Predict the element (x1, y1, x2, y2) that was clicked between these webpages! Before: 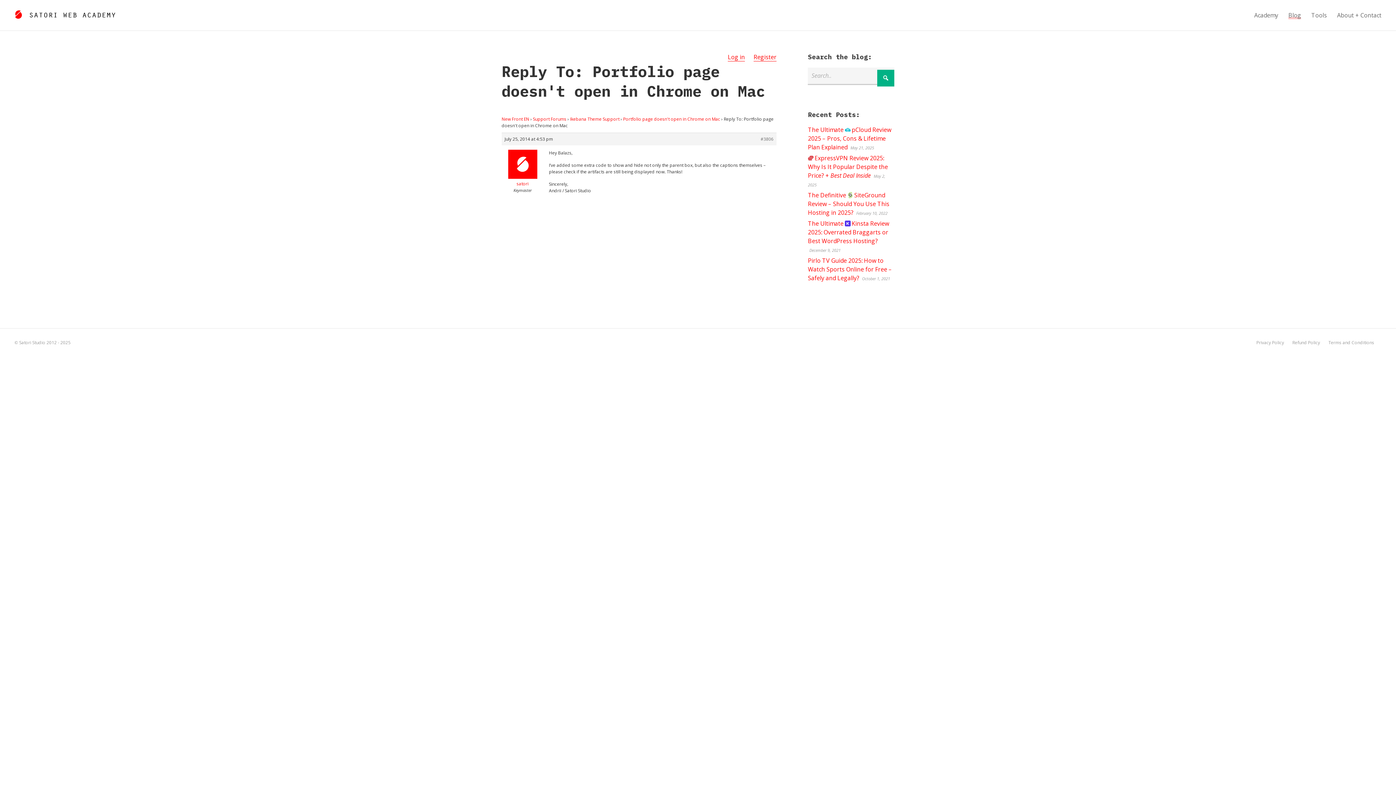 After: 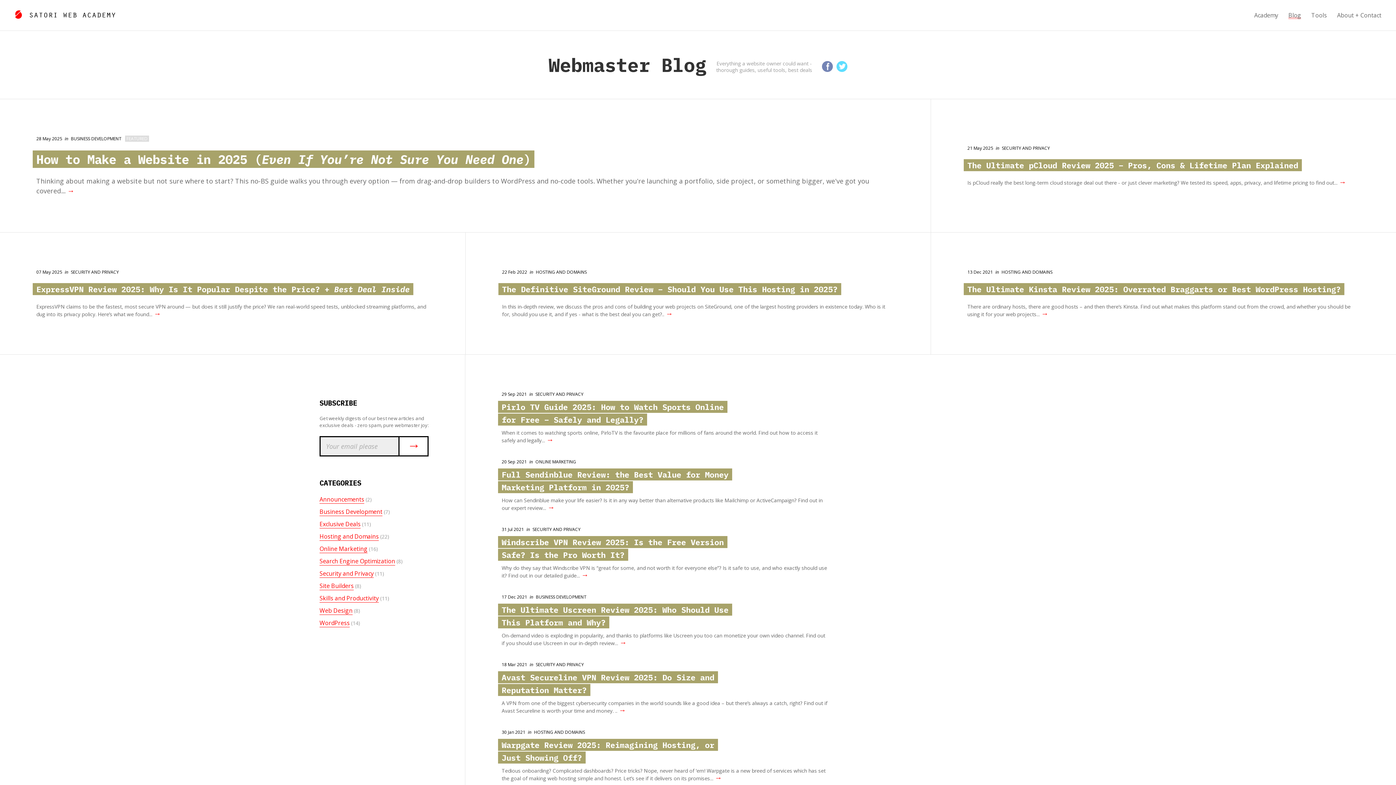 Action: label: Blog bbox: (1288, 10, 1301, 19)